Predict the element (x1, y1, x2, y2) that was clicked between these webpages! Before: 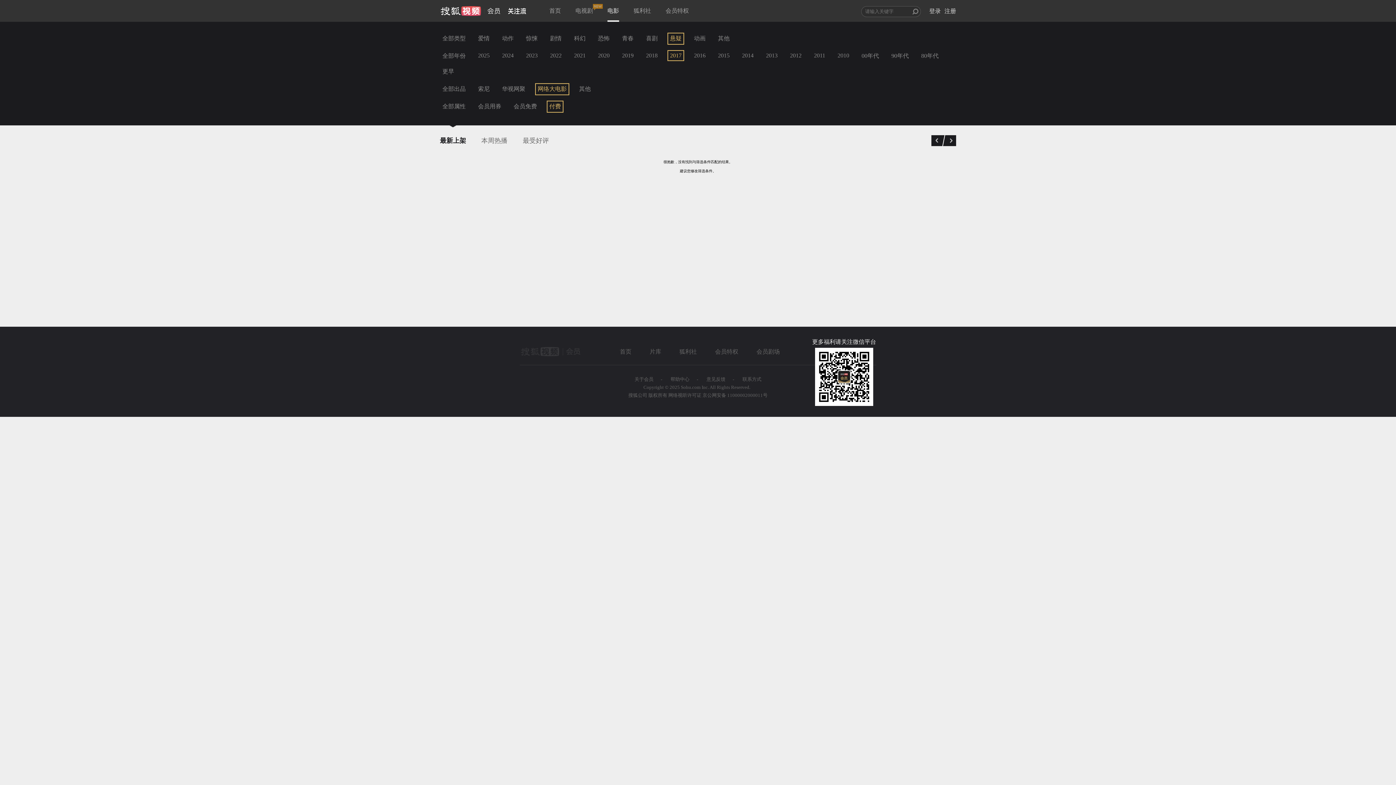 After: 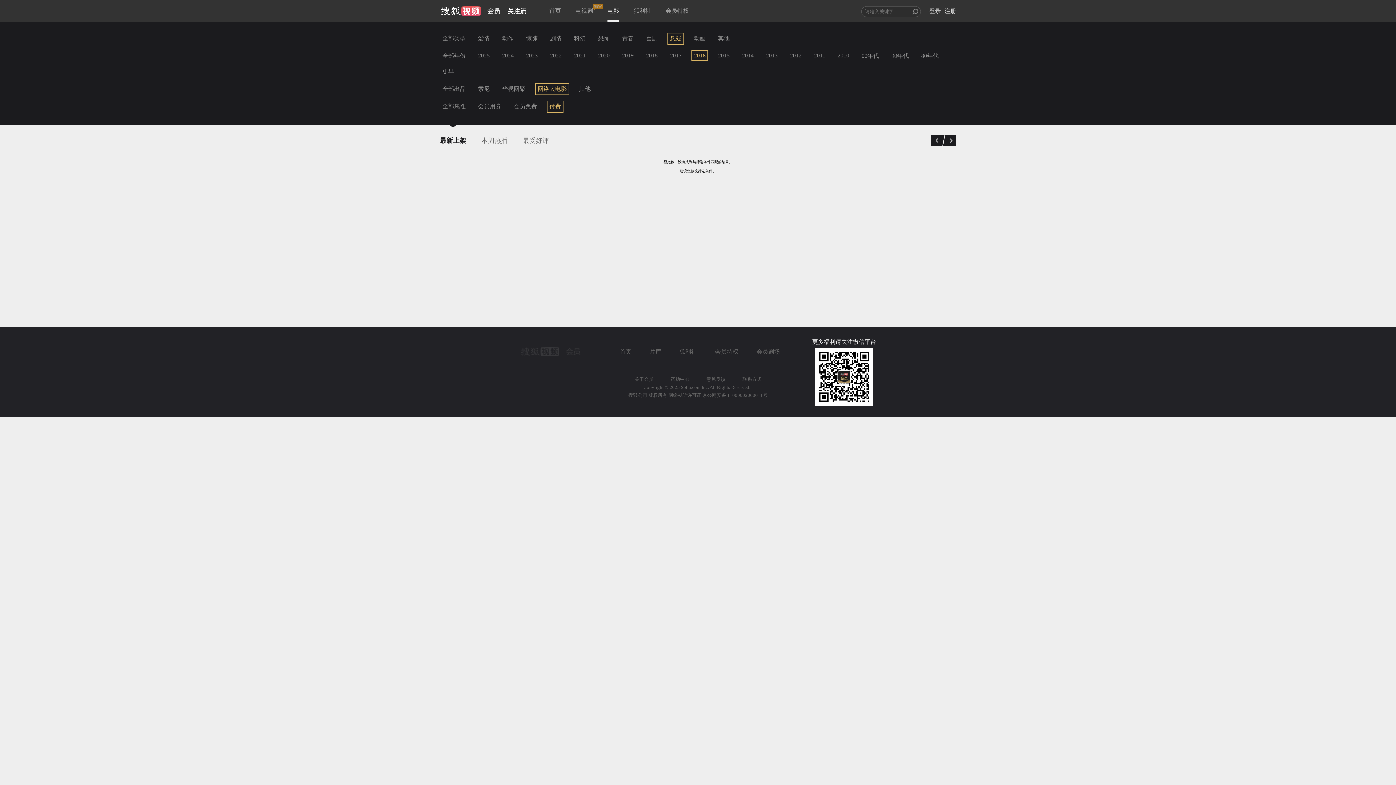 Action: bbox: (691, 50, 708, 61) label: 2016